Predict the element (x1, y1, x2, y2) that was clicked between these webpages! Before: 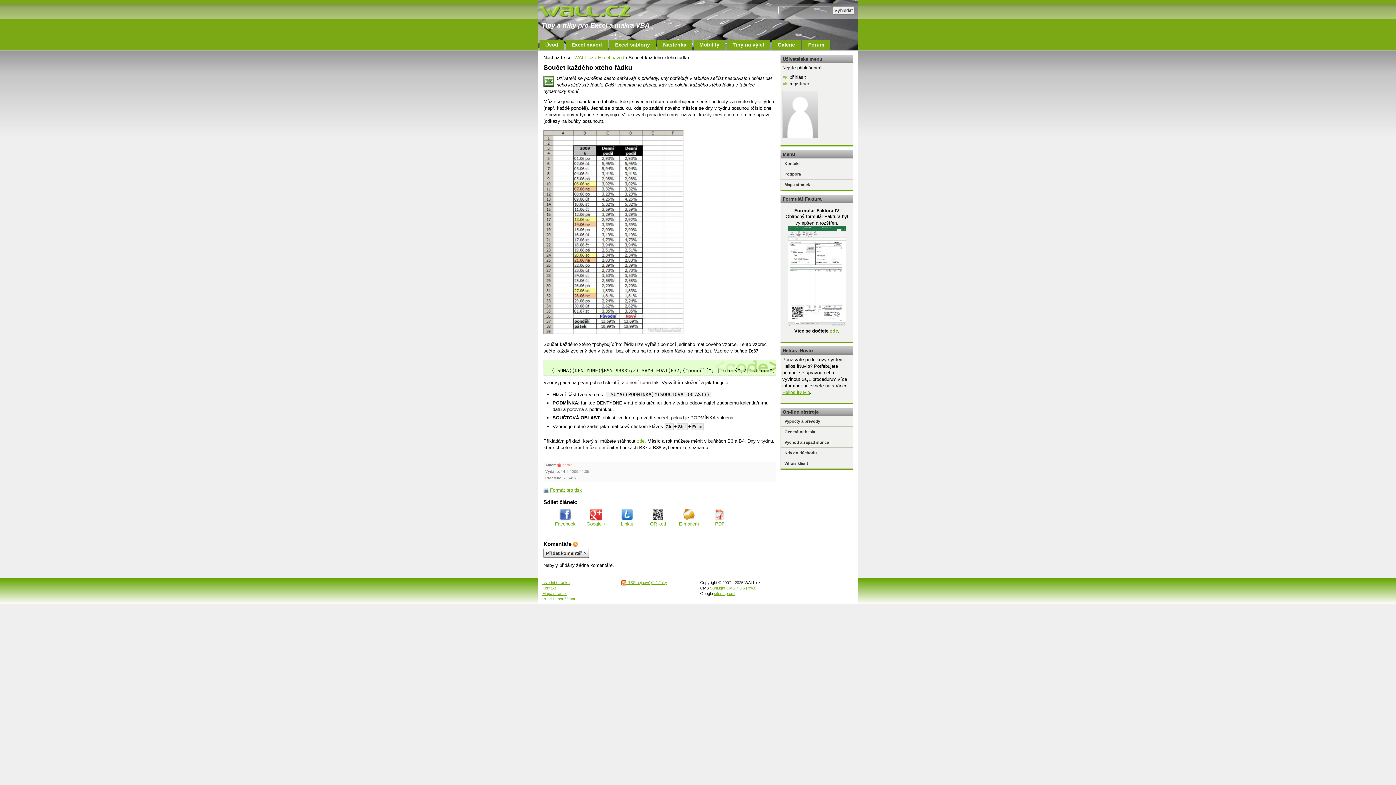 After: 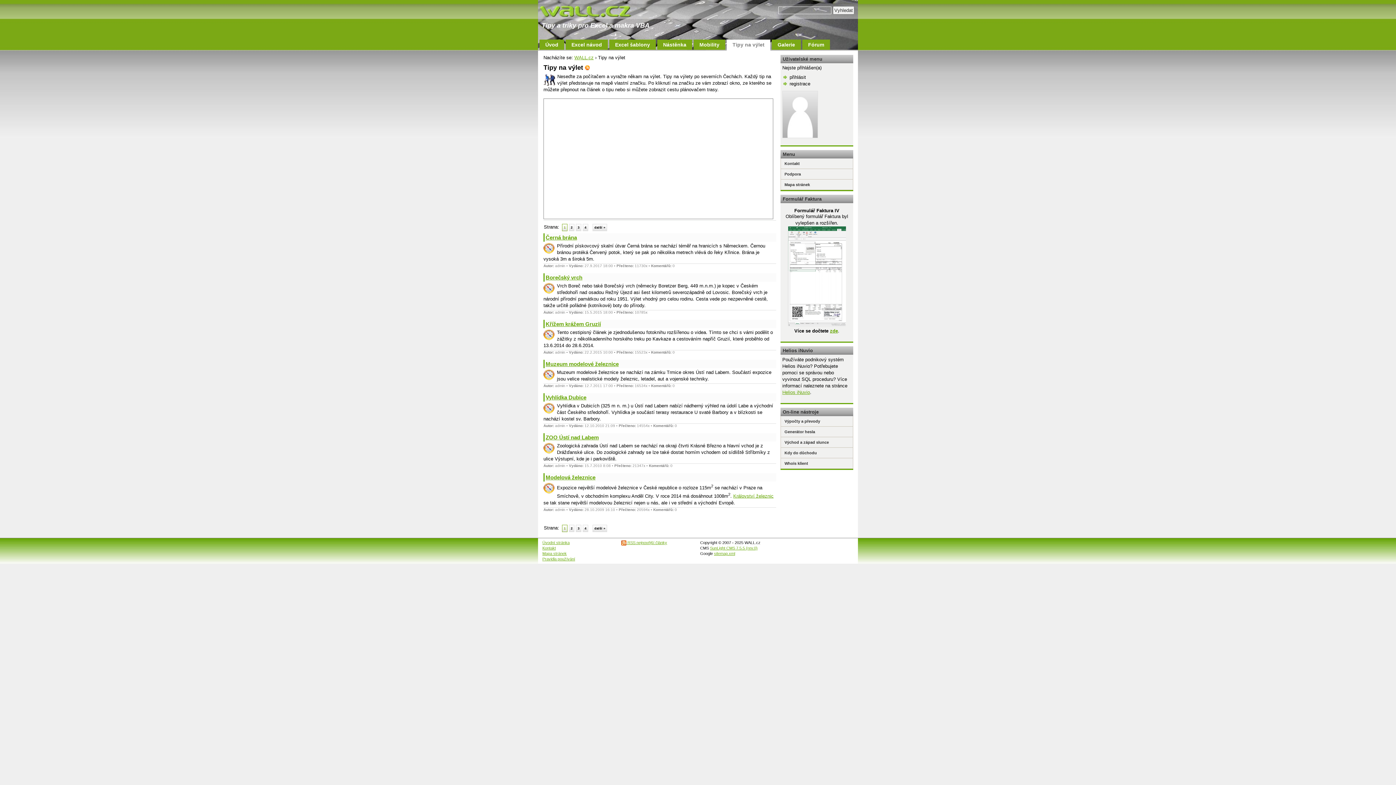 Action: bbox: (726, 39, 770, 49) label: Tipy na výlet